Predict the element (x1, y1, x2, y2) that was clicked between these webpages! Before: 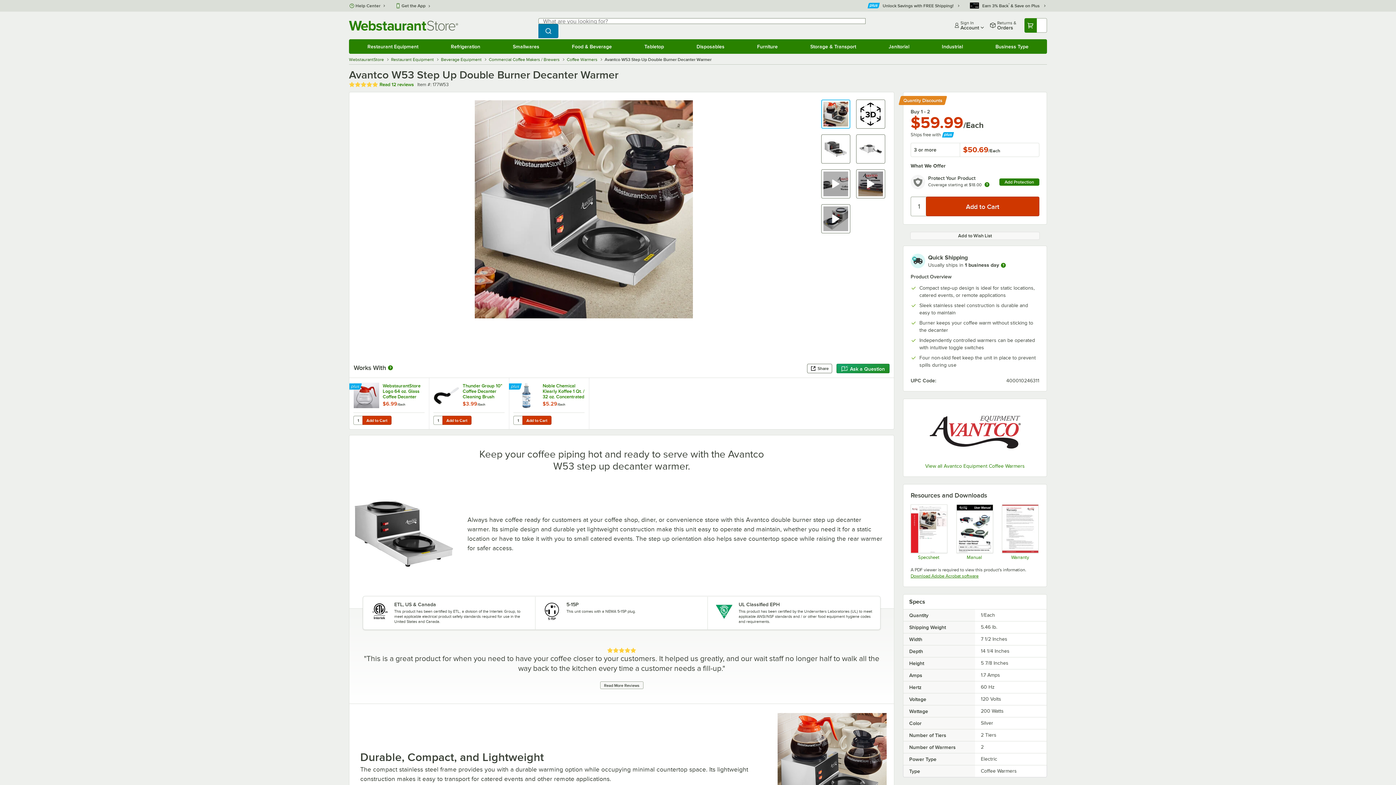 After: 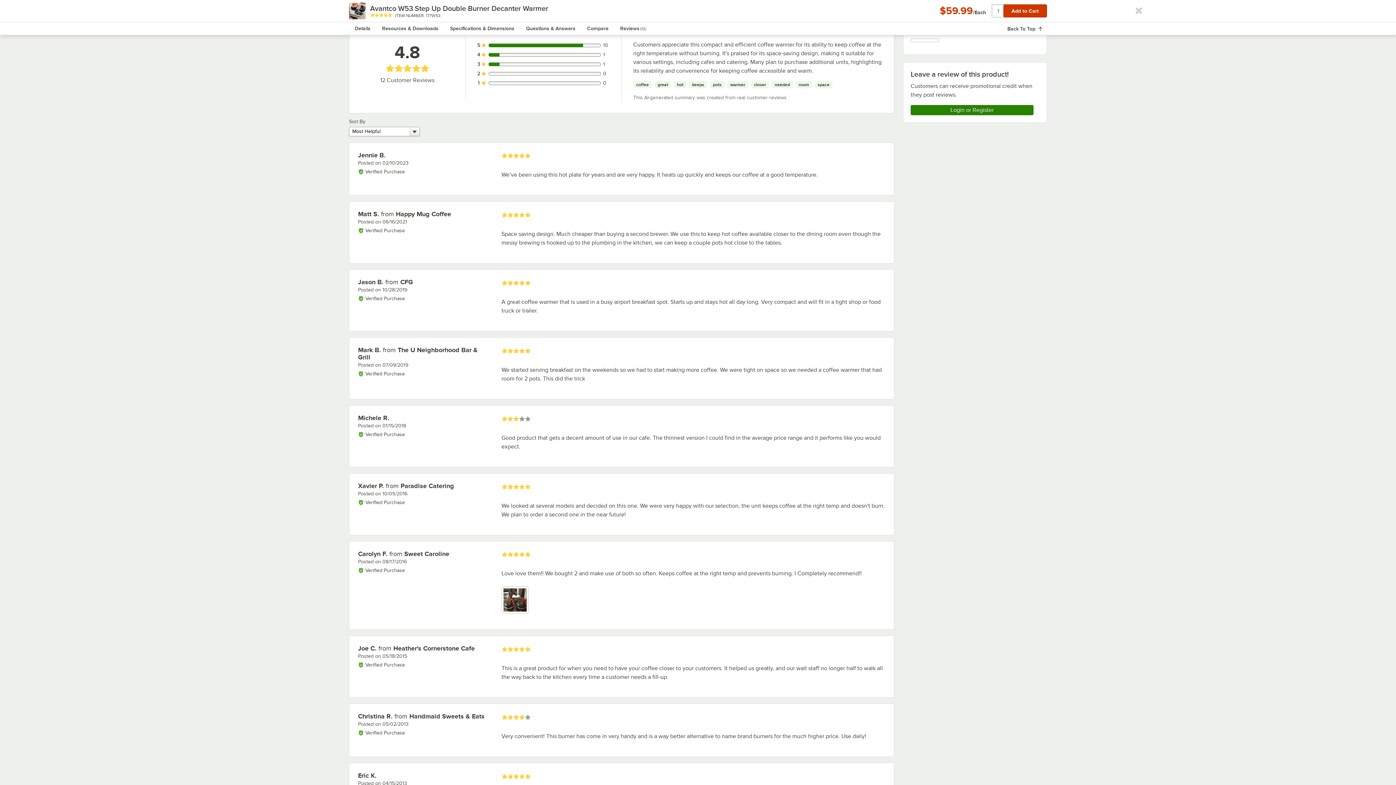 Action: bbox: (600, 681, 643, 689) label: Read More Reviews